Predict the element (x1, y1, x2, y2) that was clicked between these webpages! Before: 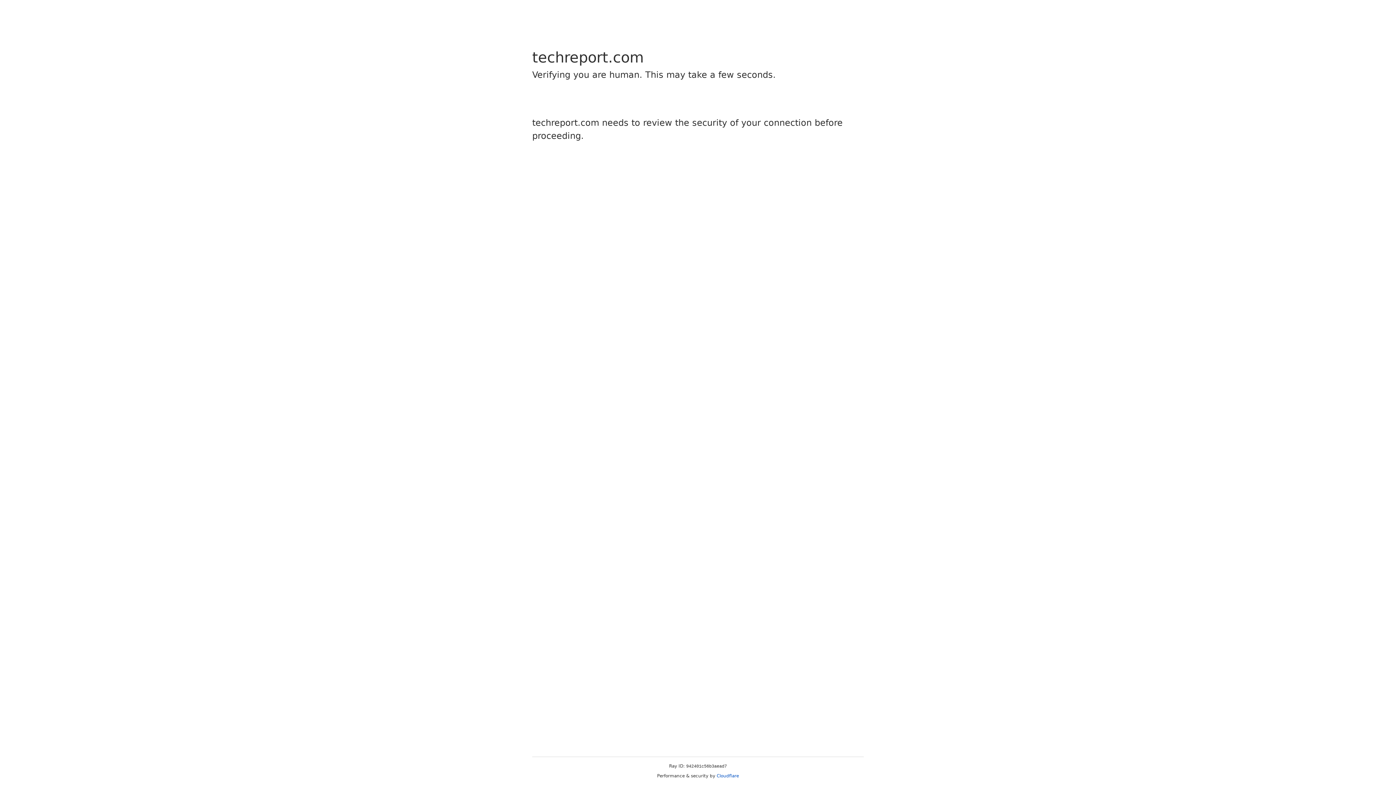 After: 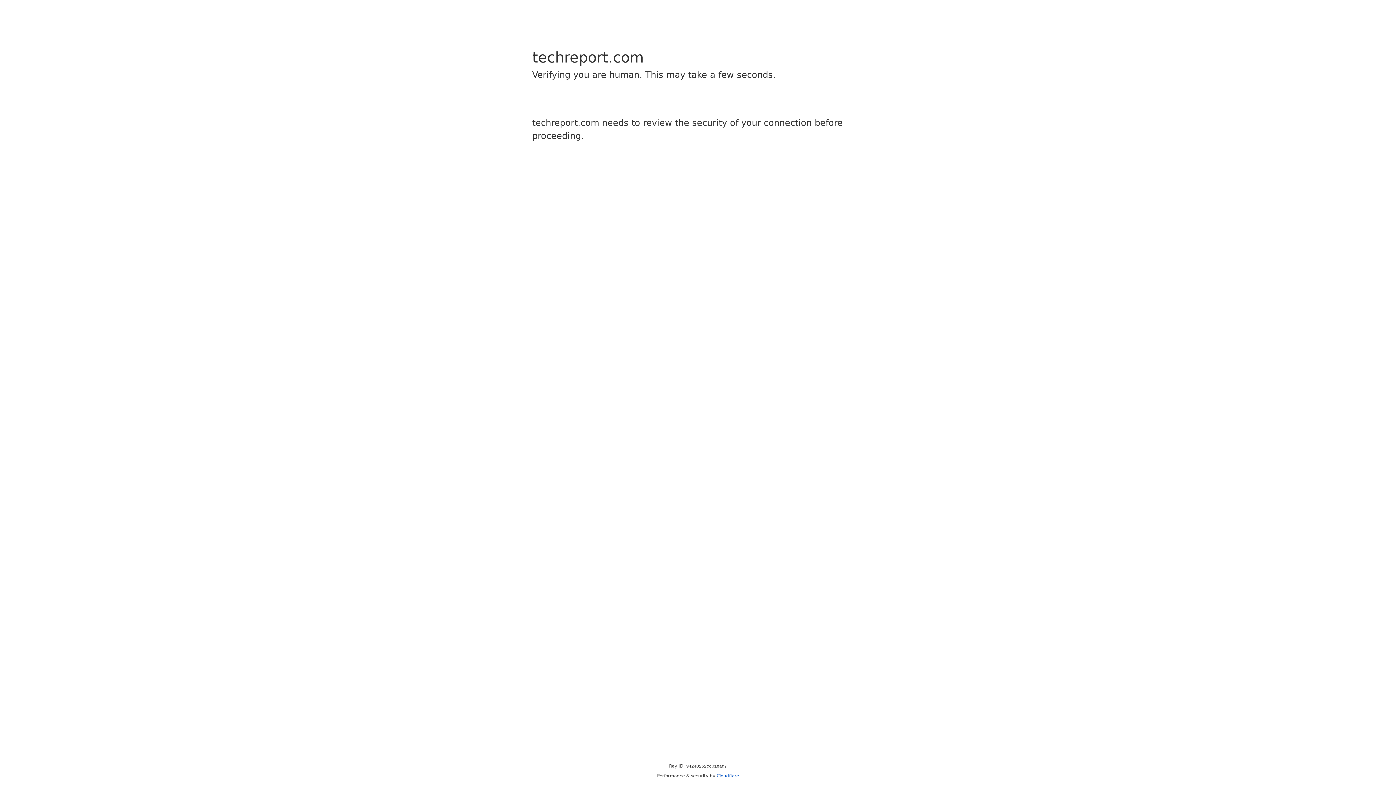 Action: label: Cloudflare bbox: (716, 773, 739, 778)